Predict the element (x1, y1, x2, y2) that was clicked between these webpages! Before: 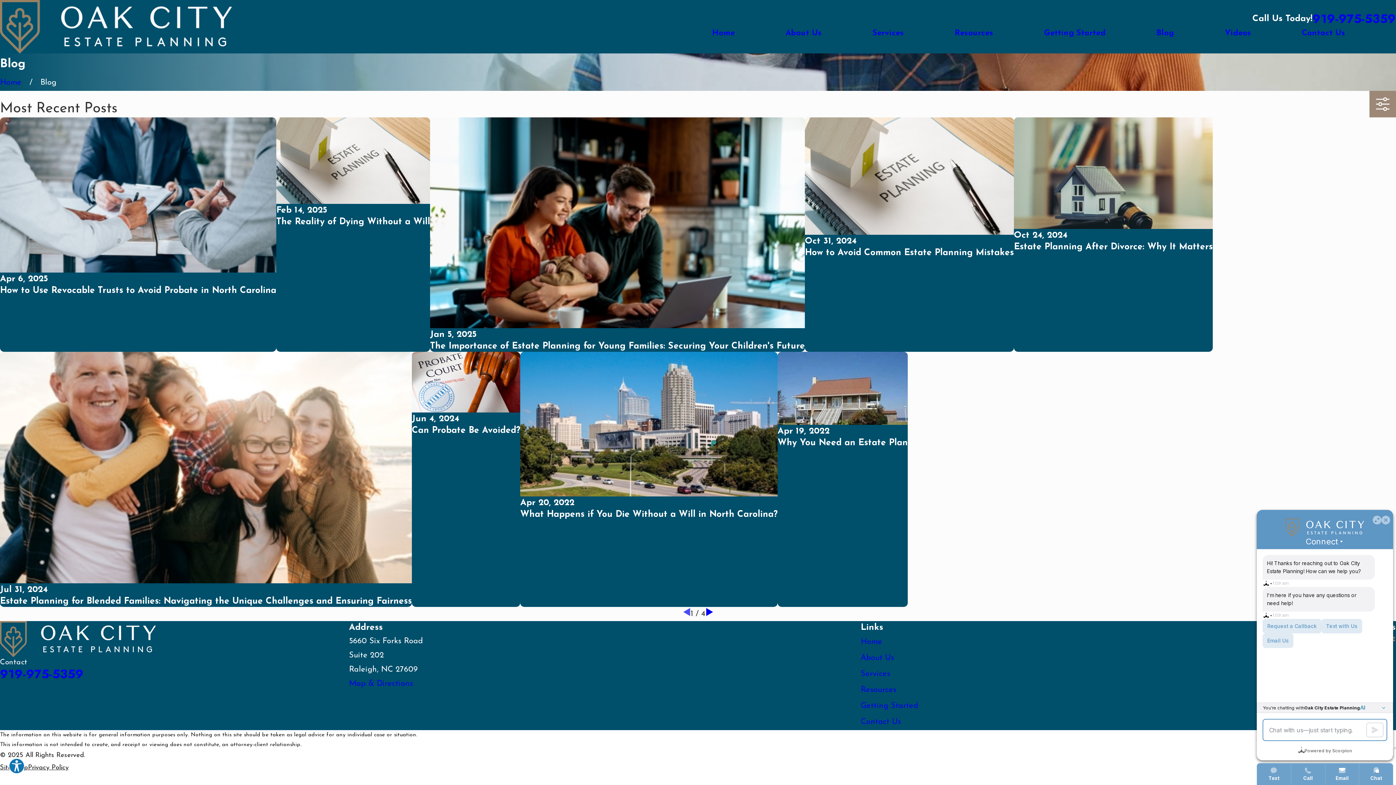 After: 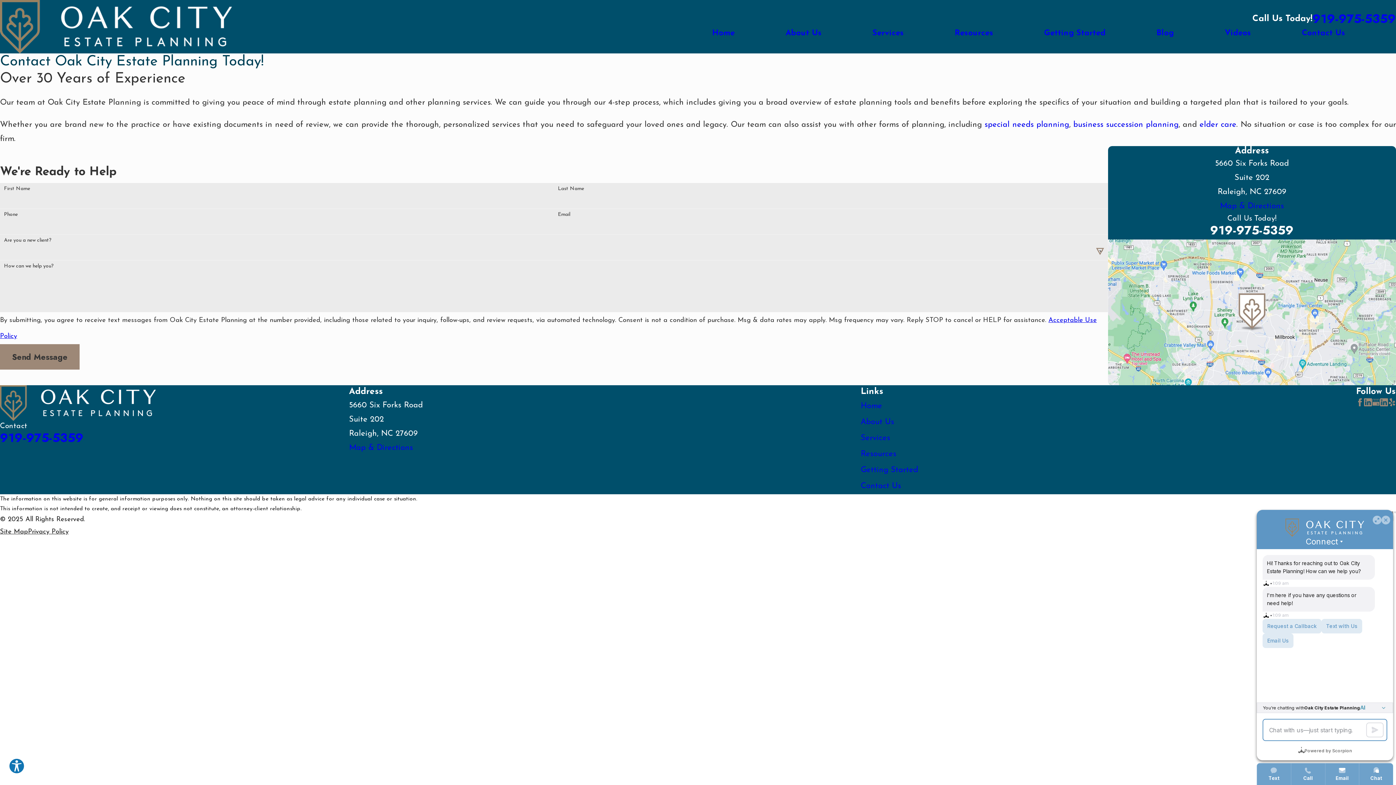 Action: label: Contact Us bbox: (860, 718, 901, 726)